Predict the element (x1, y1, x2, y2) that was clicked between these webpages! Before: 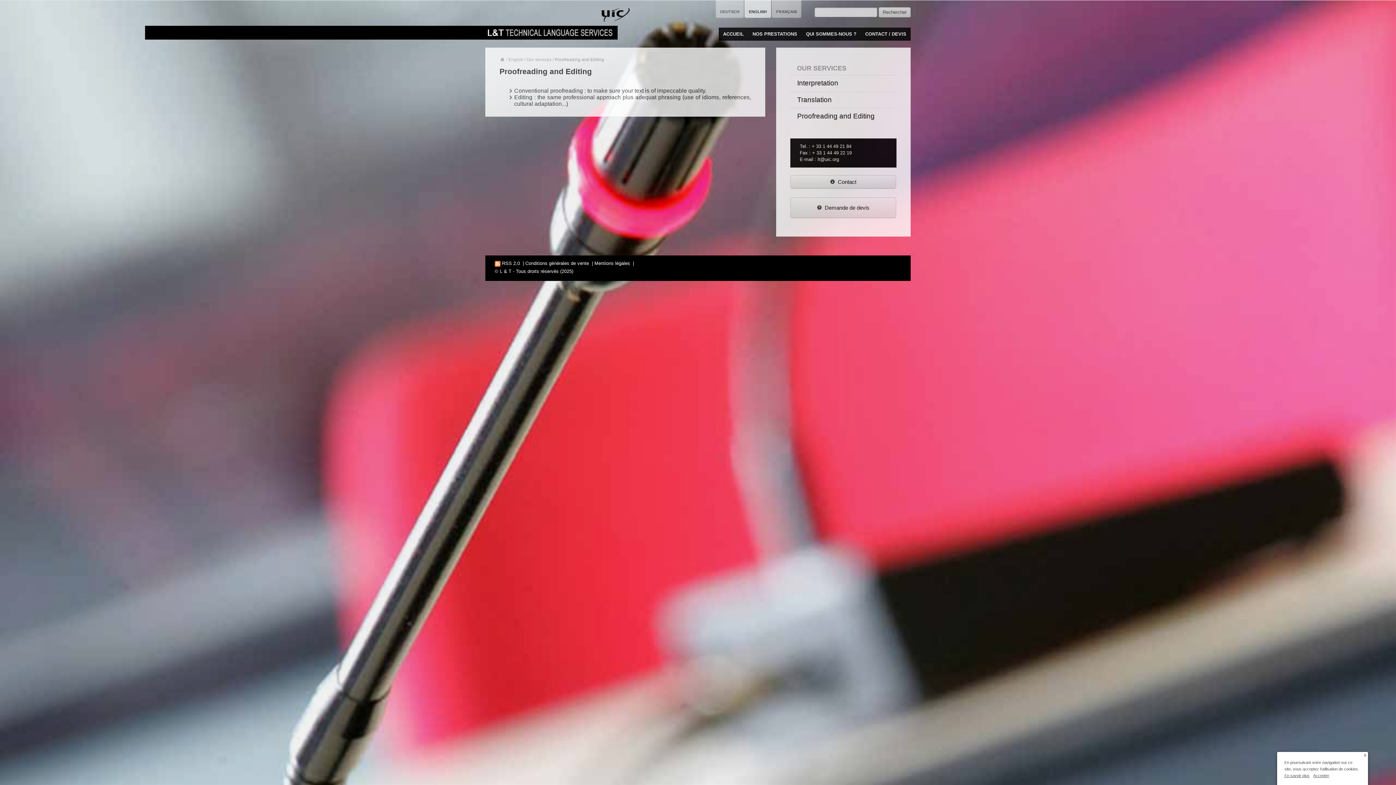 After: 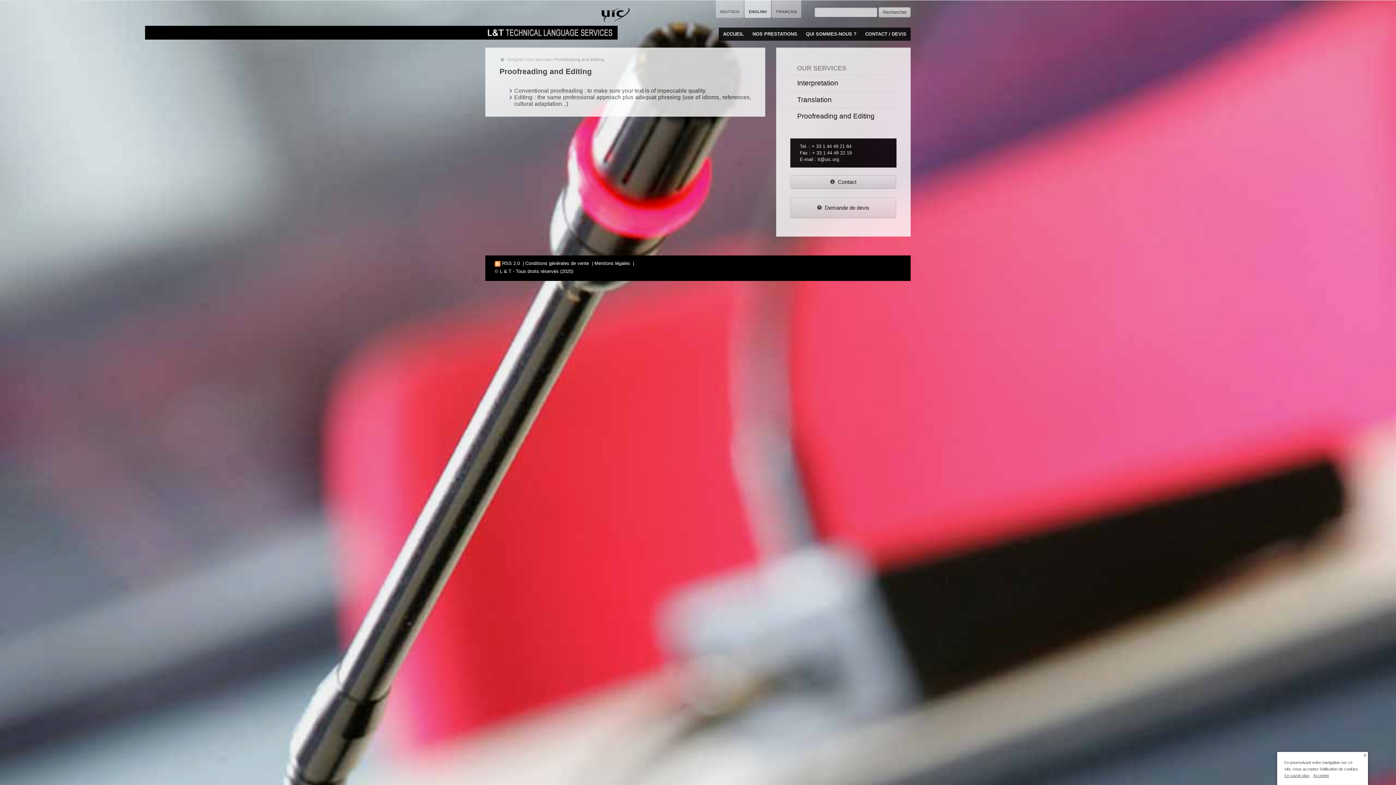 Action: bbox: (790, 107, 896, 124) label: Proofreading and Editing